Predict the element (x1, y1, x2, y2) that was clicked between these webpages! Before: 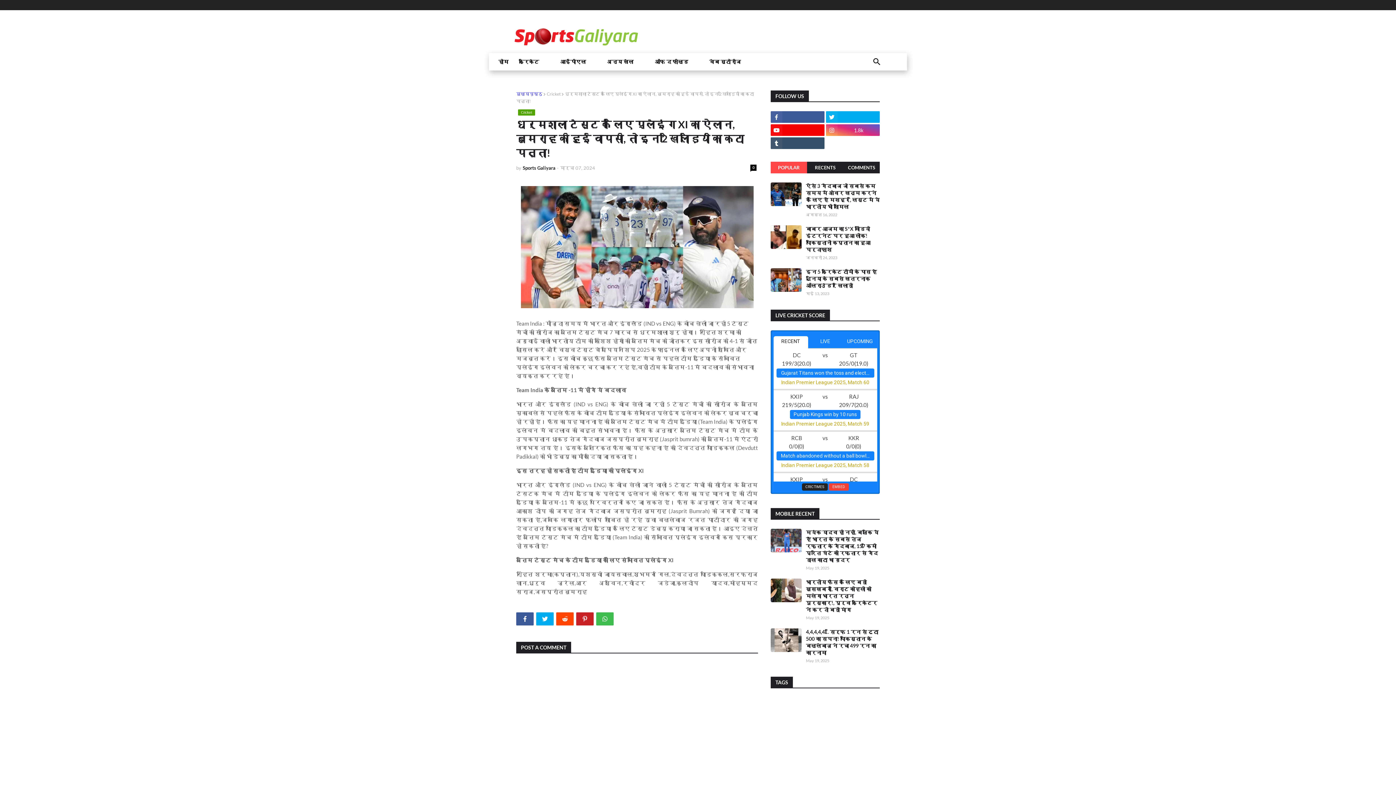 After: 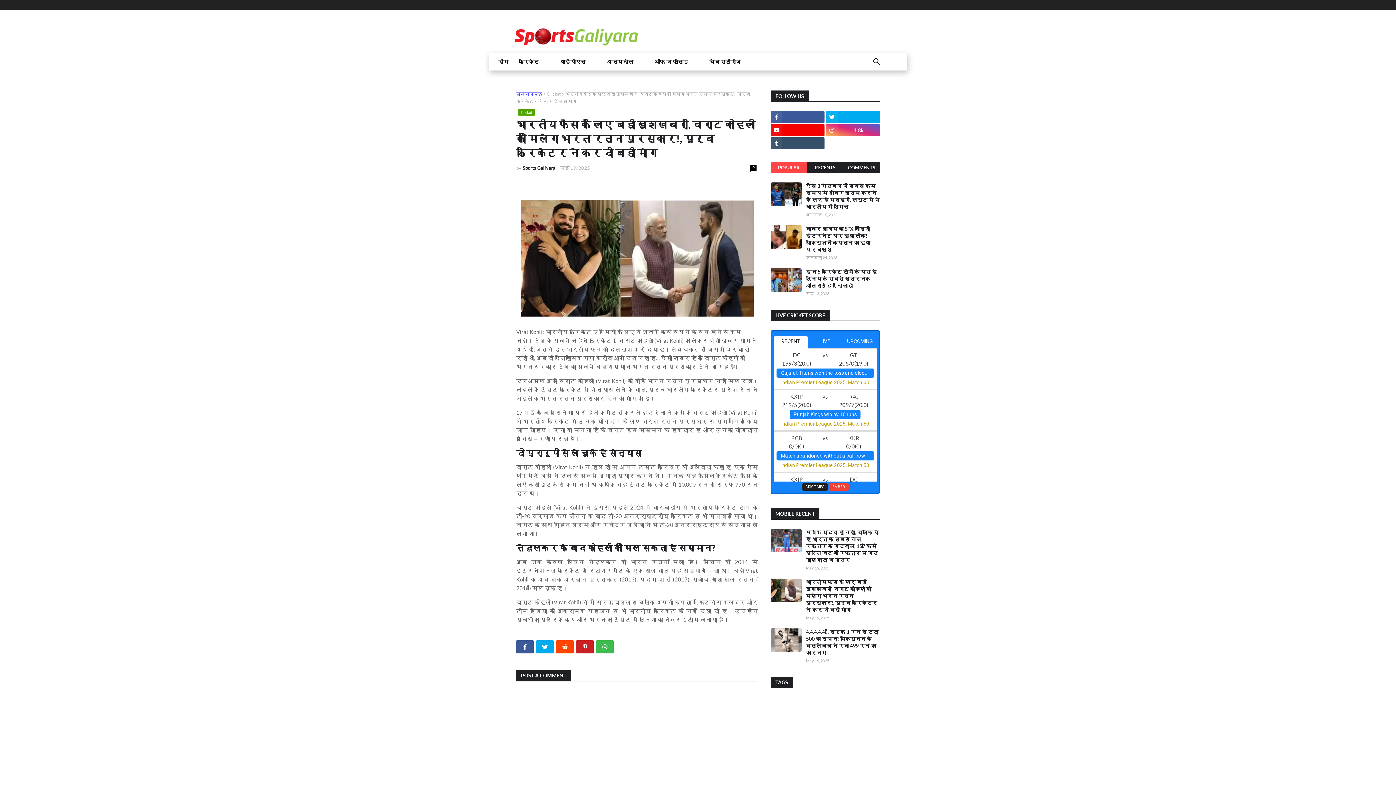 Action: bbox: (770, 578, 801, 602)